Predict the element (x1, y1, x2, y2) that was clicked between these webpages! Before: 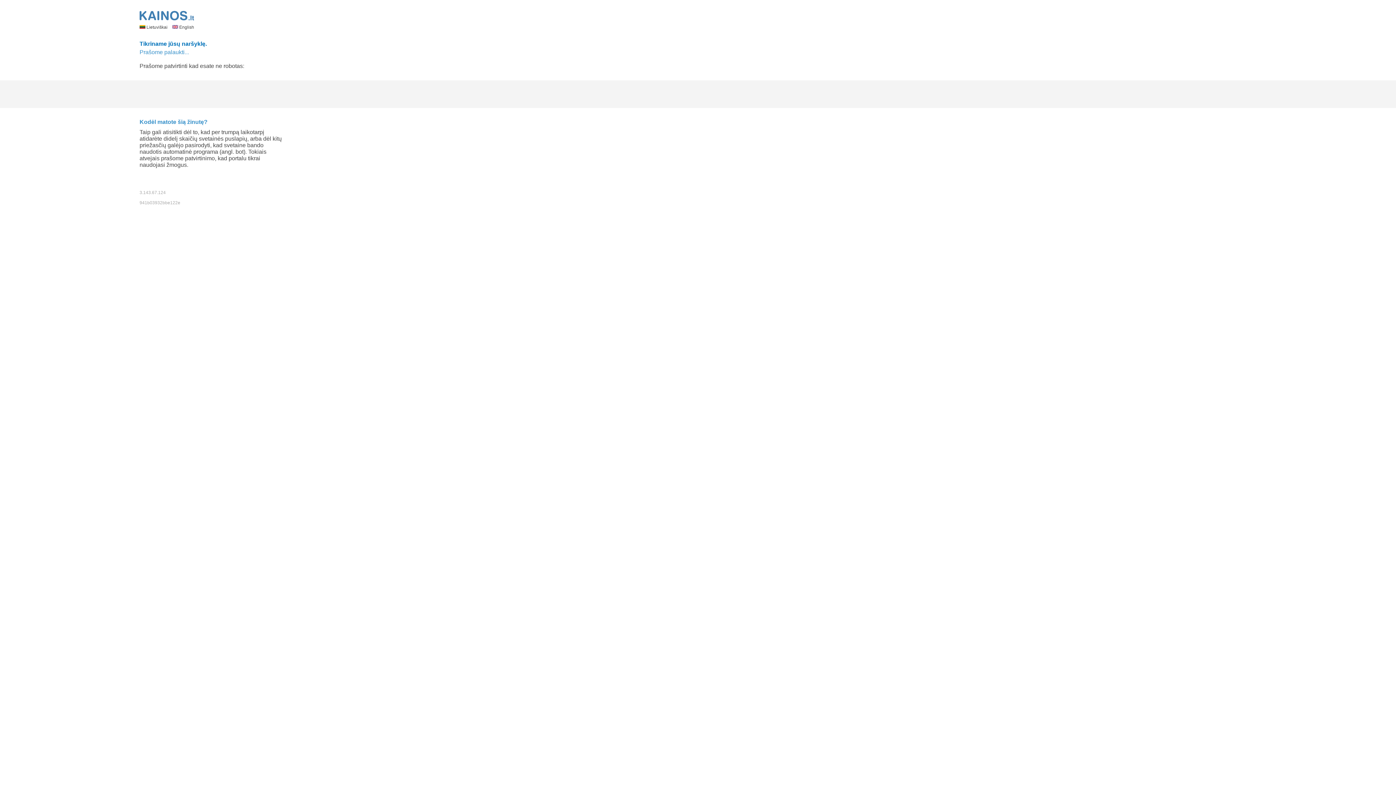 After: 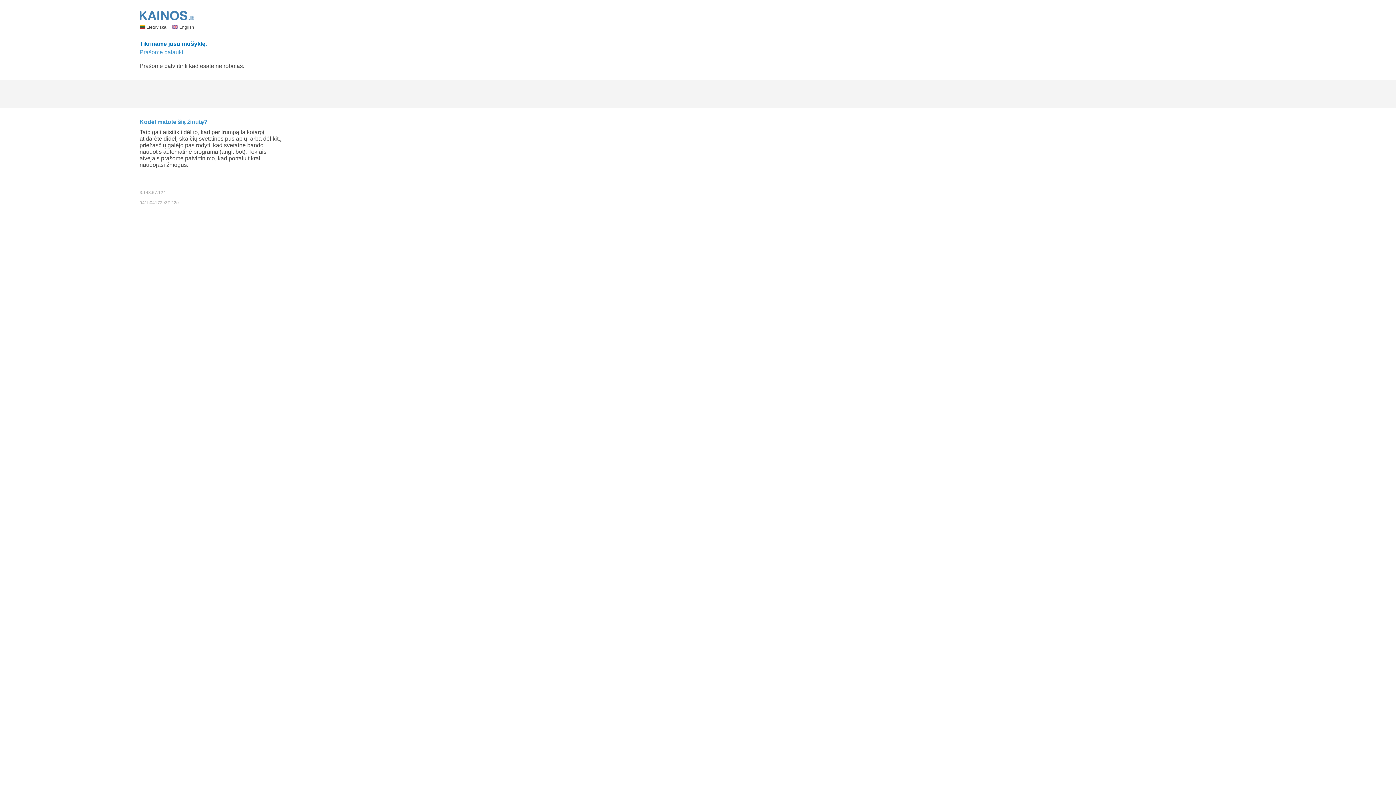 Action: label:  Lietuviškai  bbox: (139, 24, 168, 29)